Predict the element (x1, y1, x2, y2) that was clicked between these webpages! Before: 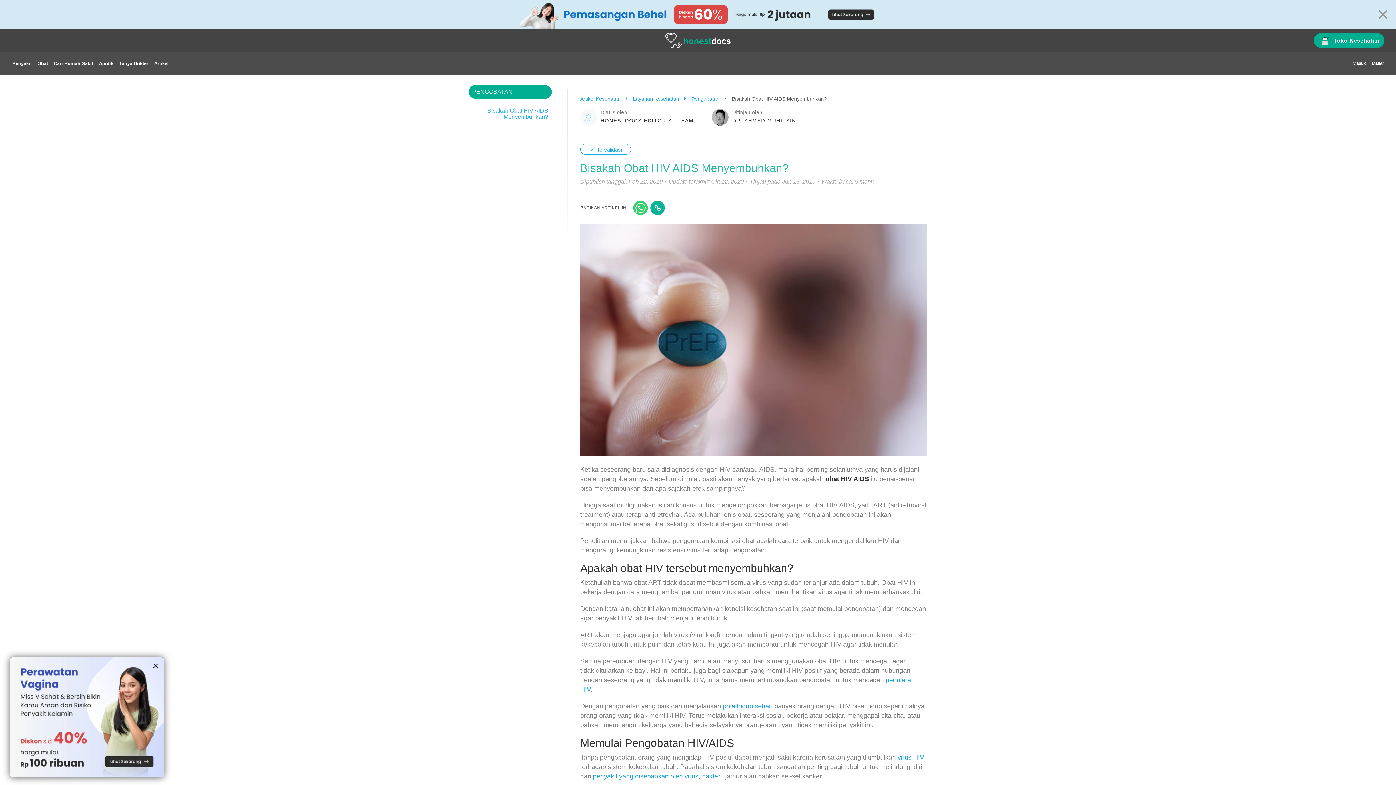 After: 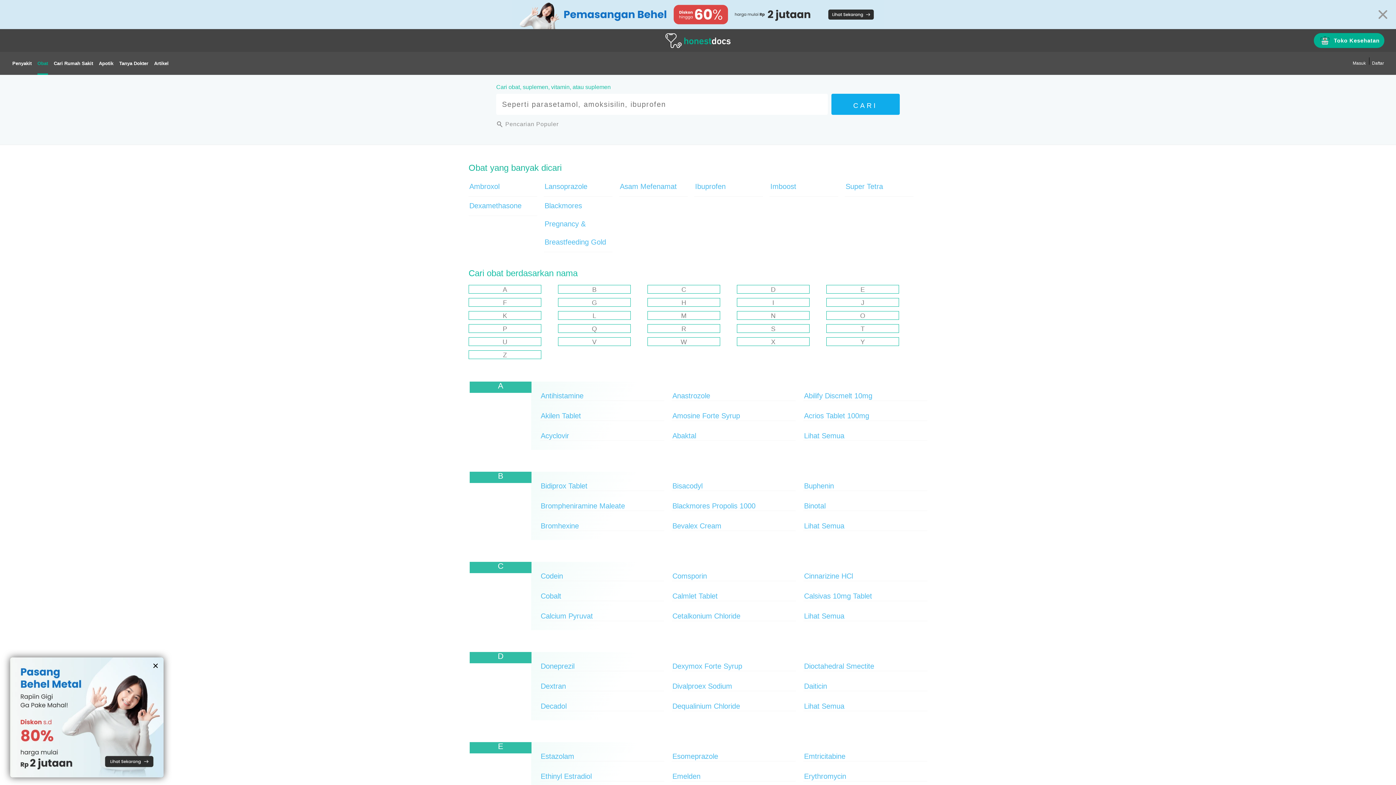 Action: label: Obat bbox: (37, 52, 48, 74)